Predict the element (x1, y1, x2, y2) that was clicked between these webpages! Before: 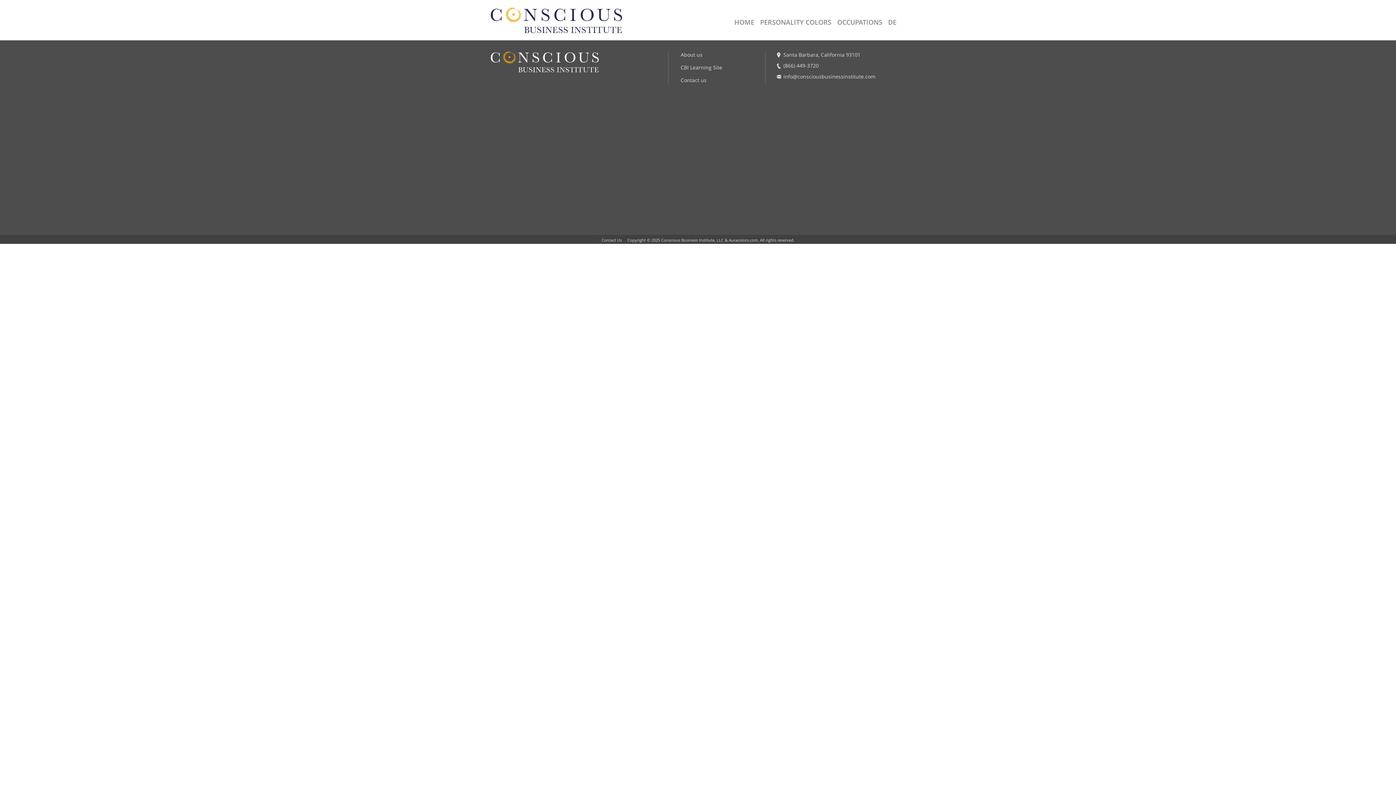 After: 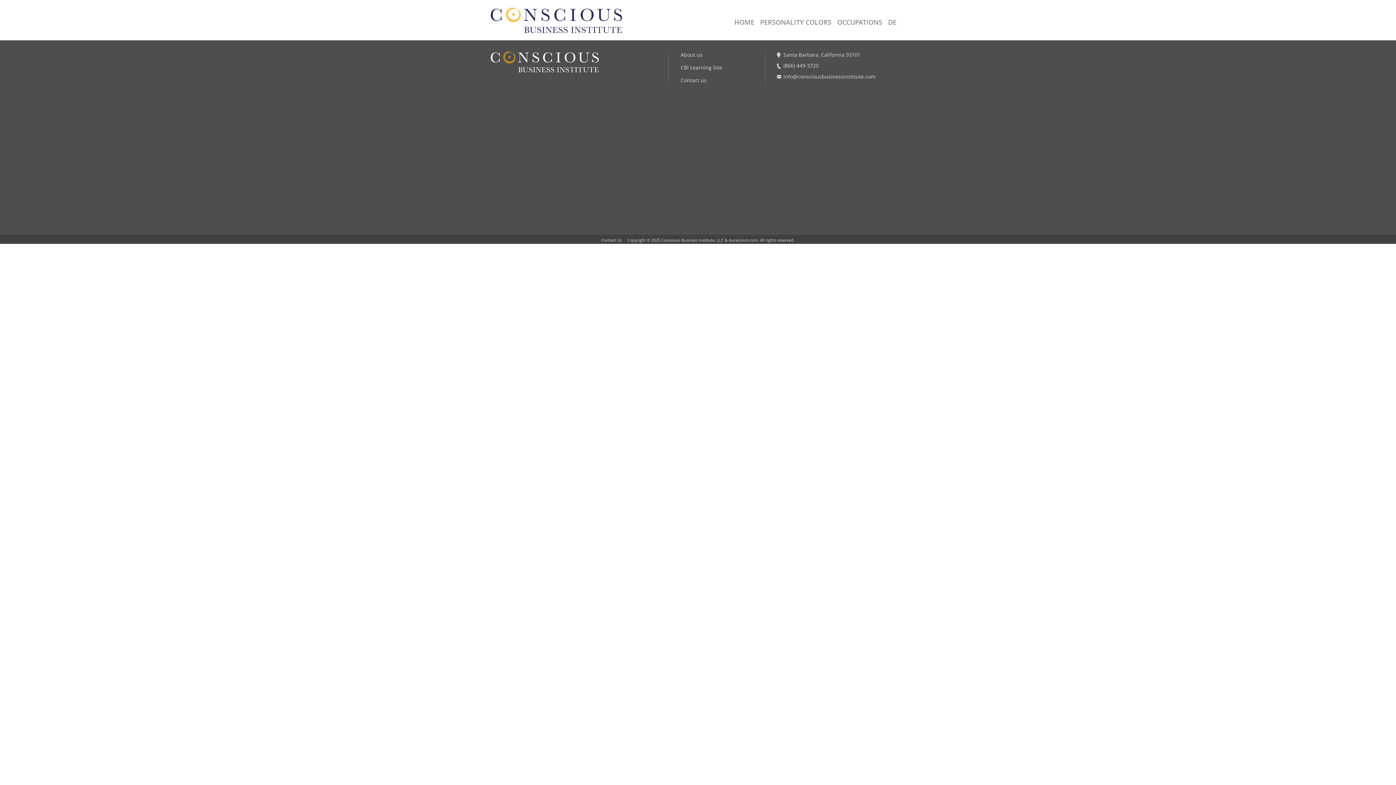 Action: bbox: (490, 57, 599, 64)